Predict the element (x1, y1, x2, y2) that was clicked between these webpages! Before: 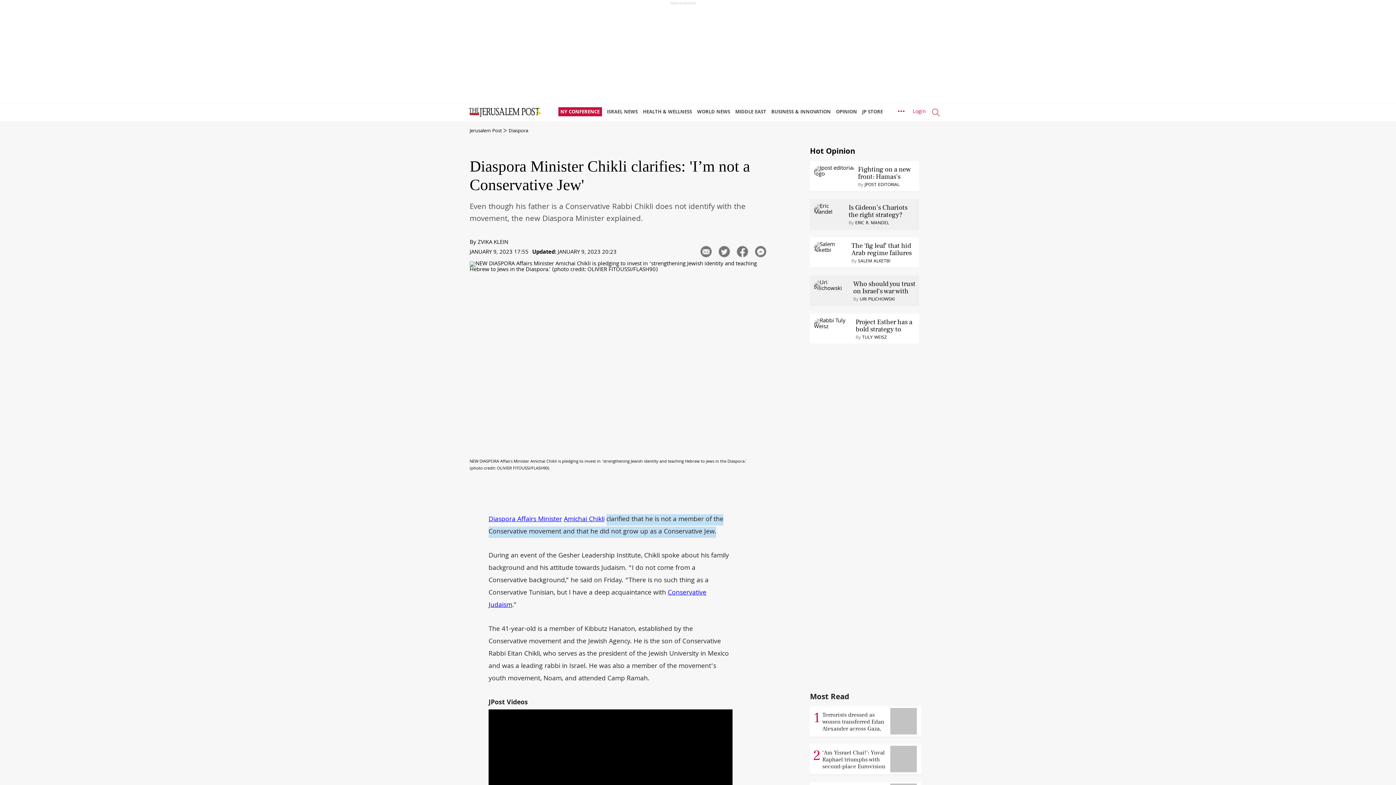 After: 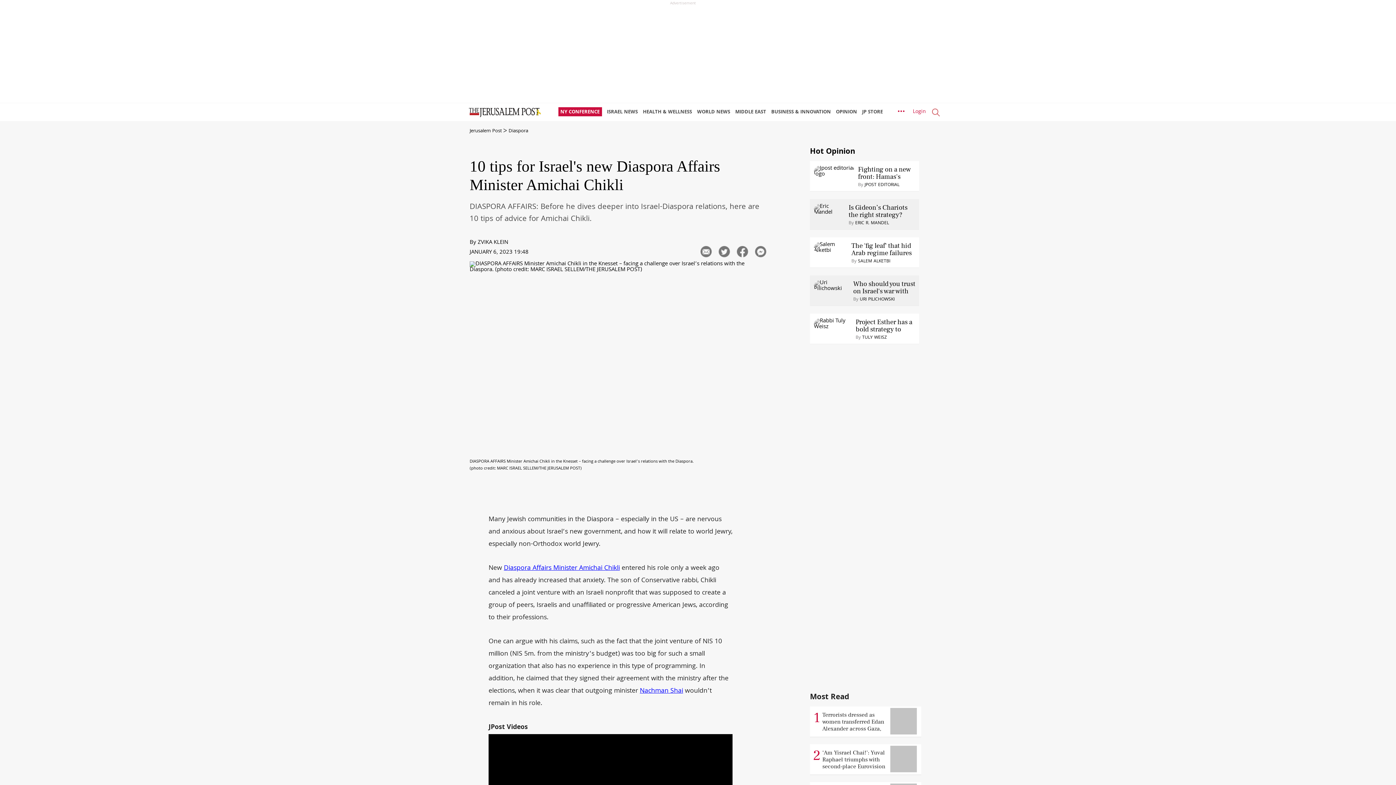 Action: bbox: (488, 514, 562, 525) label: Diaspora Affairs Minister